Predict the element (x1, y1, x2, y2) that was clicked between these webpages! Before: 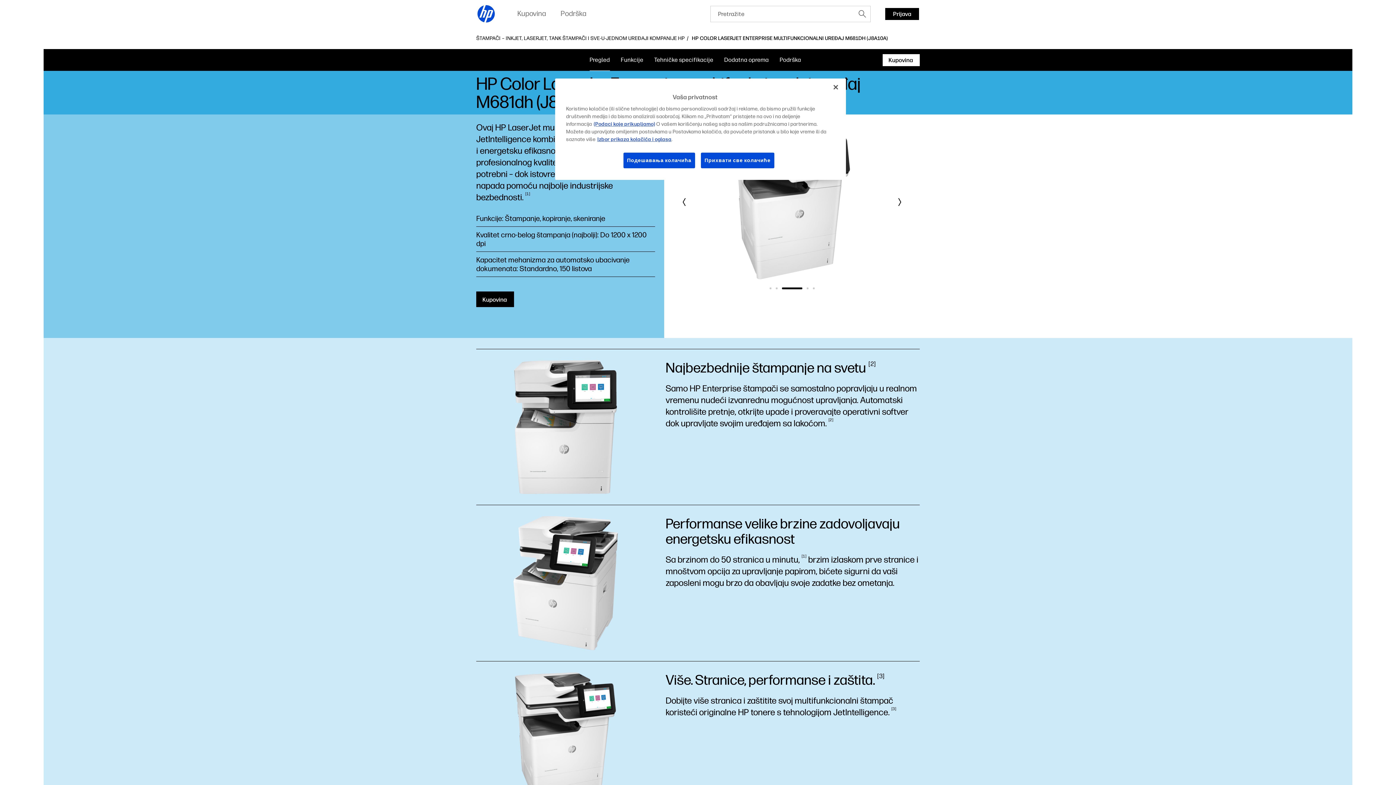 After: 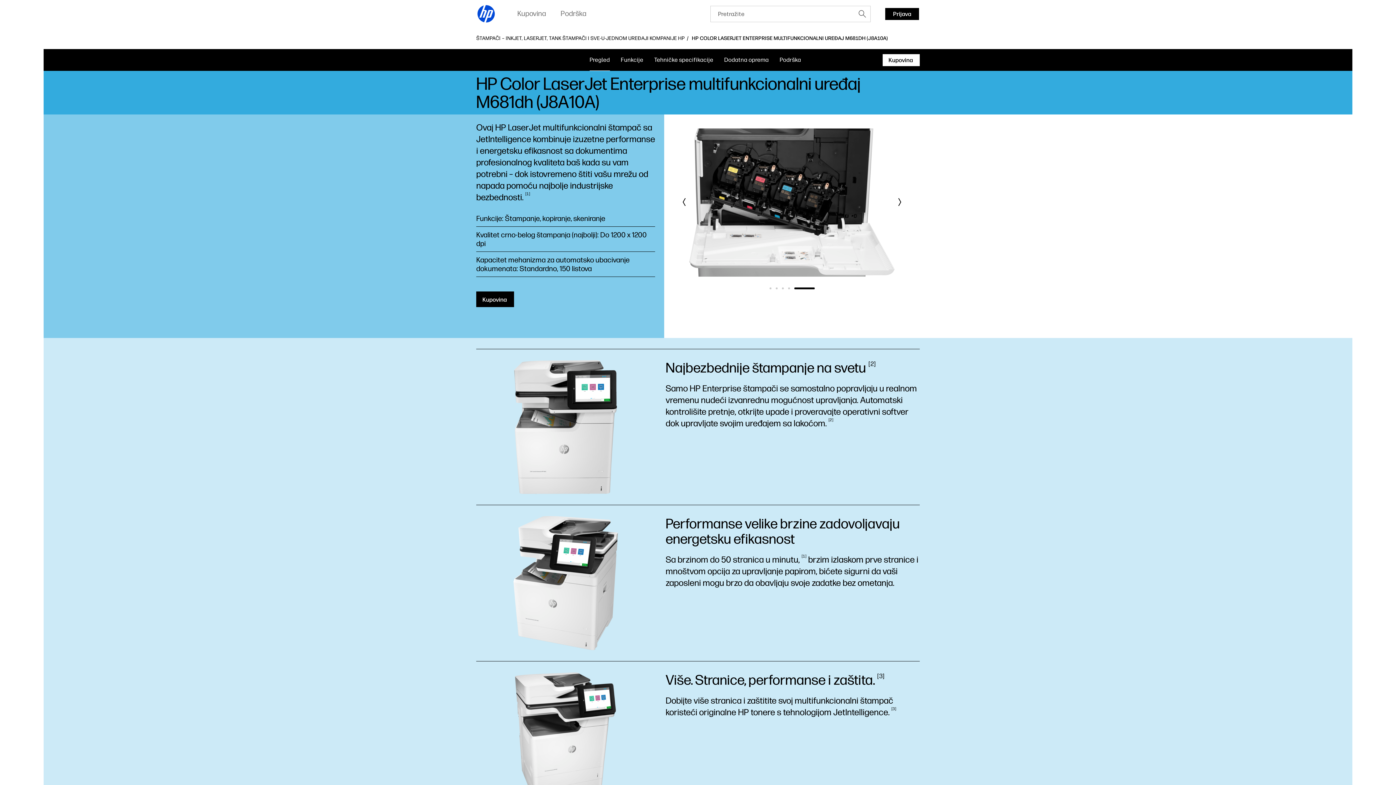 Action: bbox: (858, 9, 866, 18)